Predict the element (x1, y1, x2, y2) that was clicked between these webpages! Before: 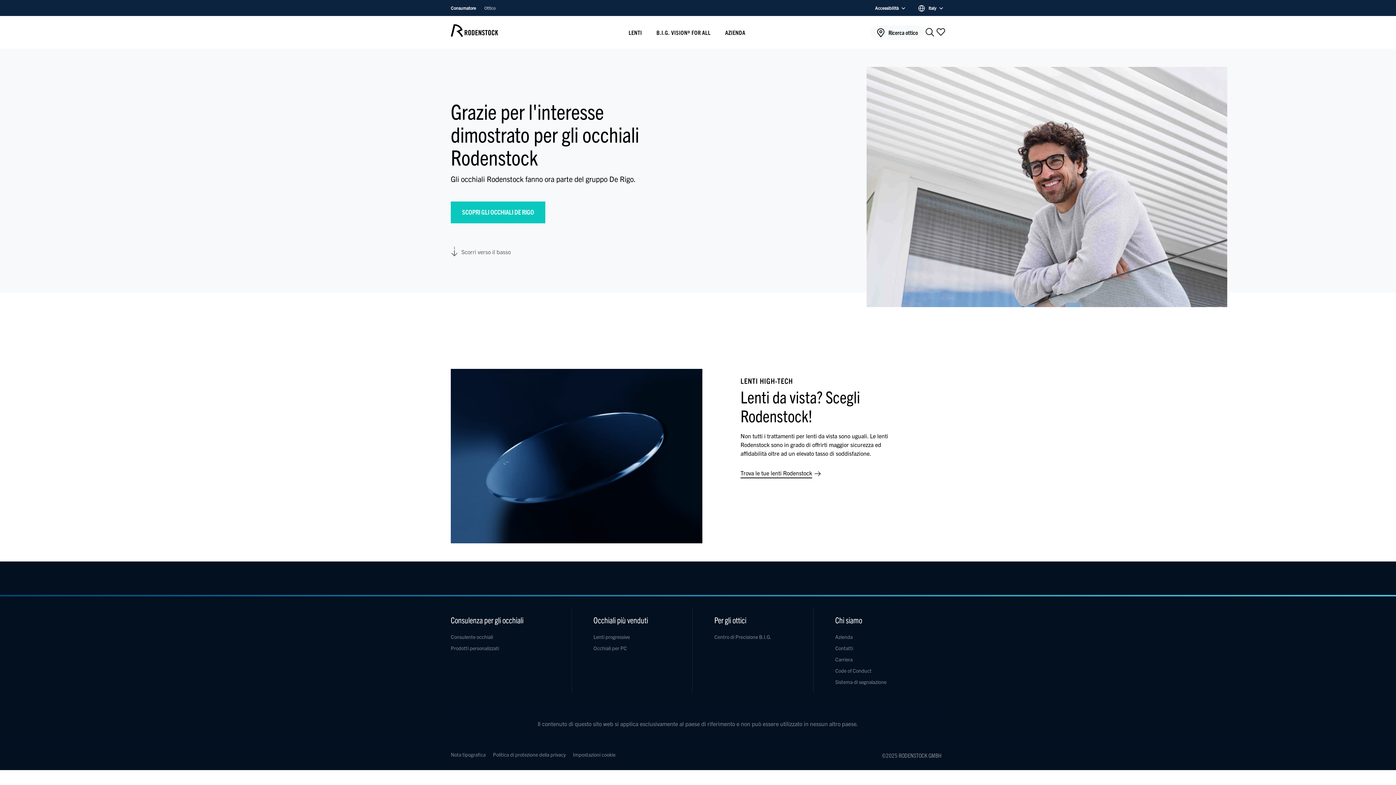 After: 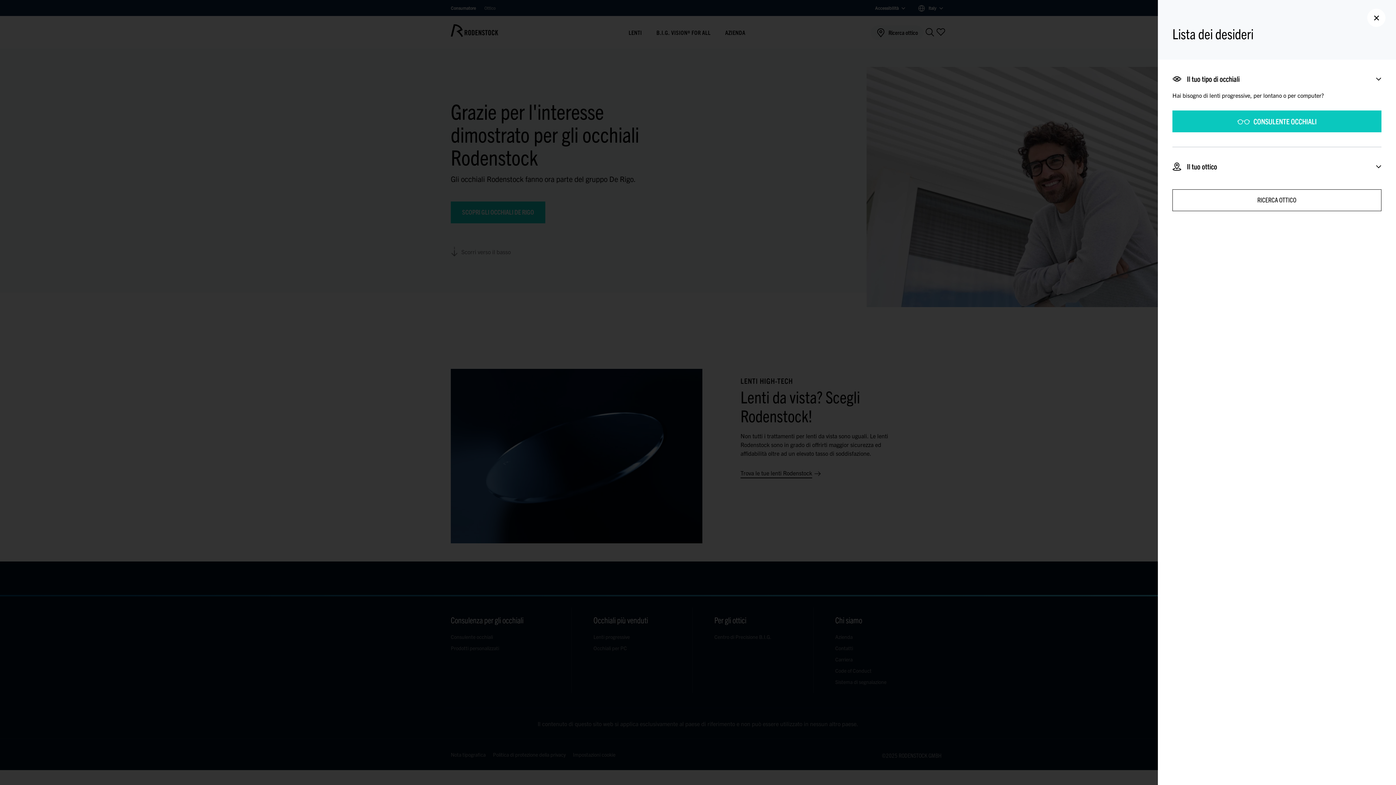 Action: label: Open bbox: (936, 27, 945, 36)